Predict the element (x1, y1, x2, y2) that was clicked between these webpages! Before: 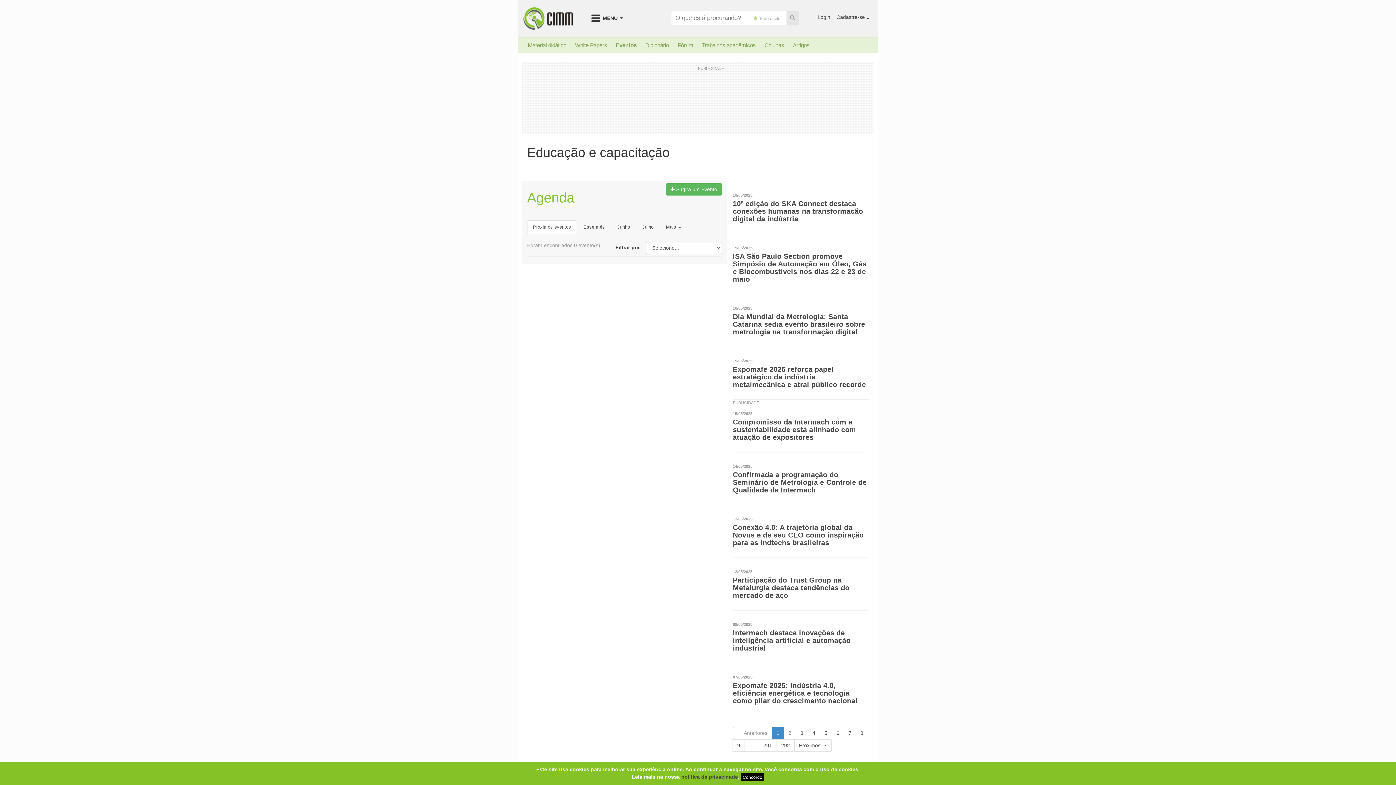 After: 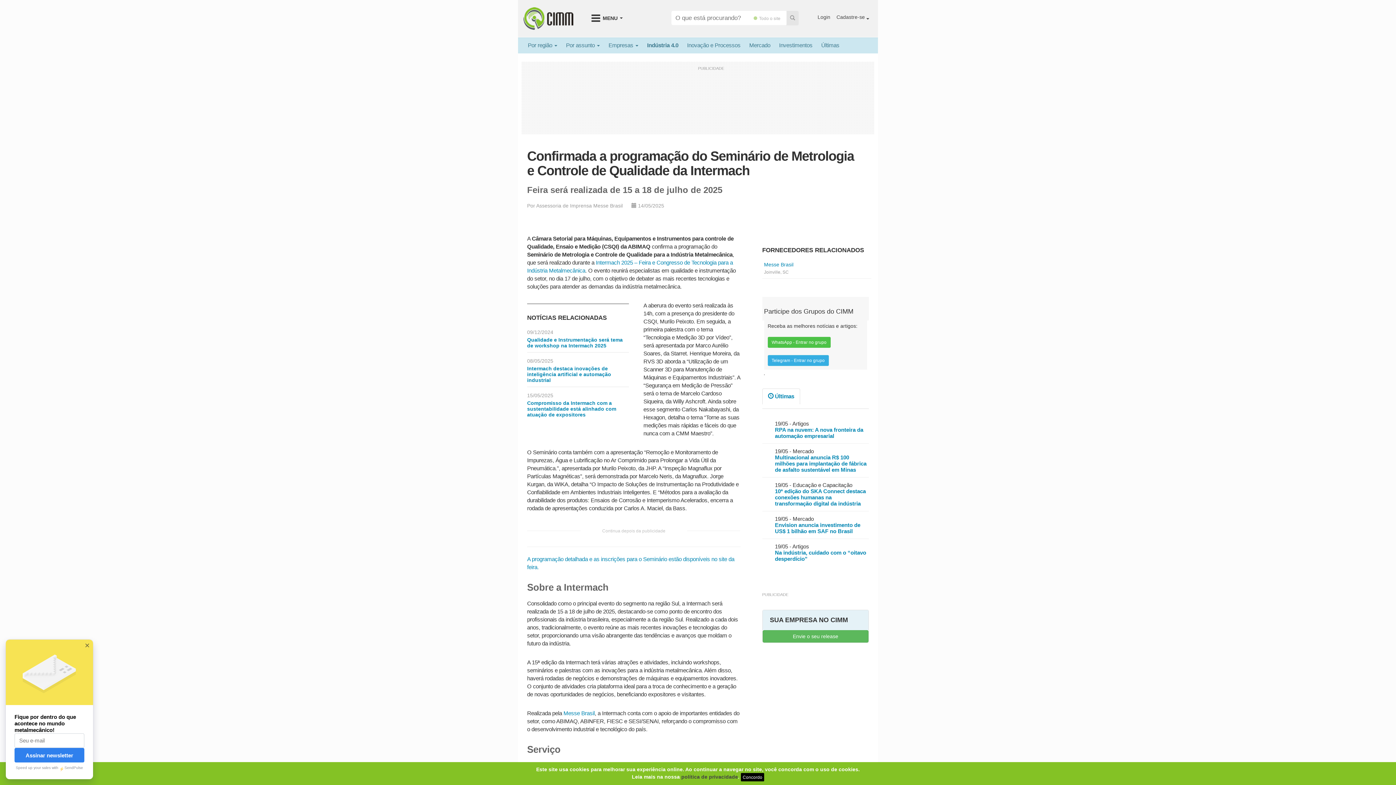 Action: bbox: (733, 470, 866, 494) label: Confirmada a programação do Seminário de Metrologia e Controle de Qualidade da Intermach